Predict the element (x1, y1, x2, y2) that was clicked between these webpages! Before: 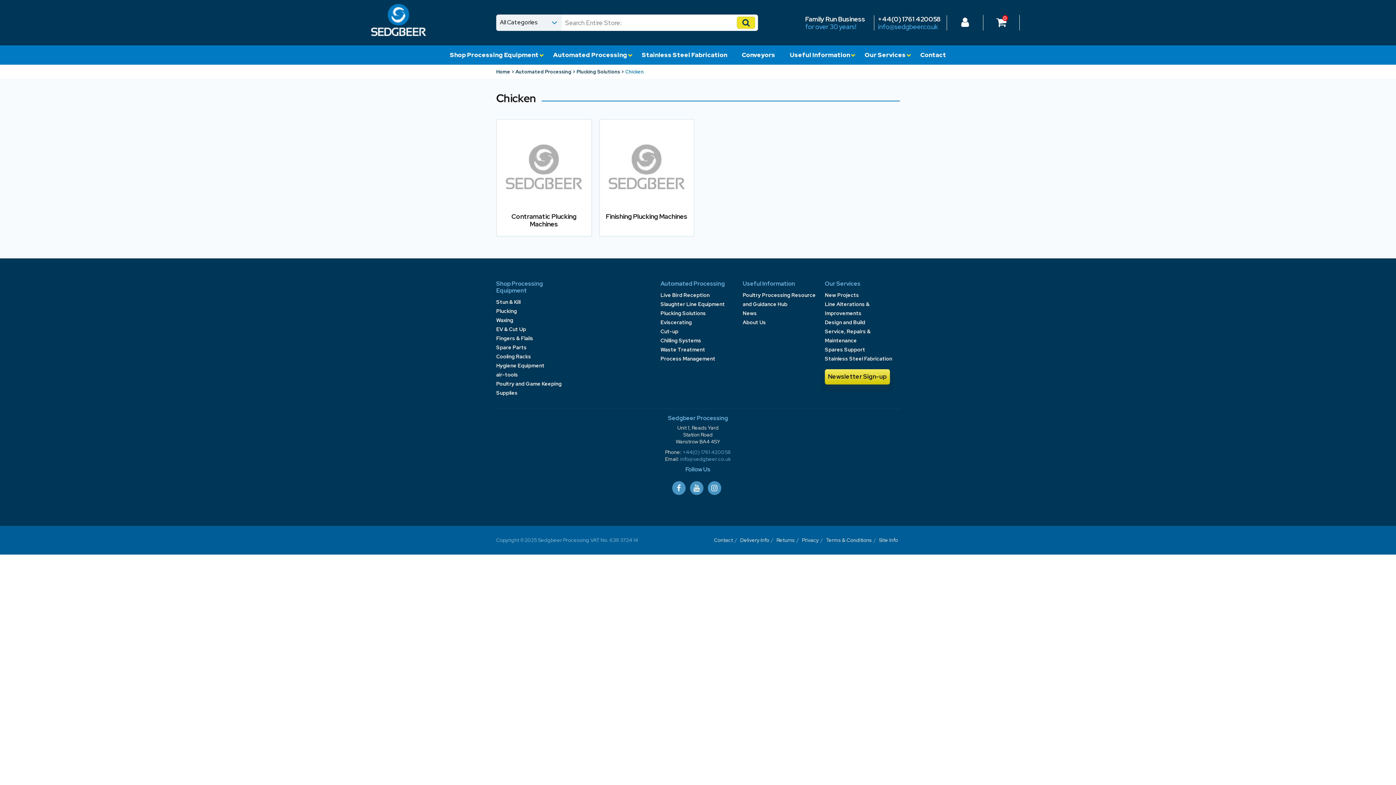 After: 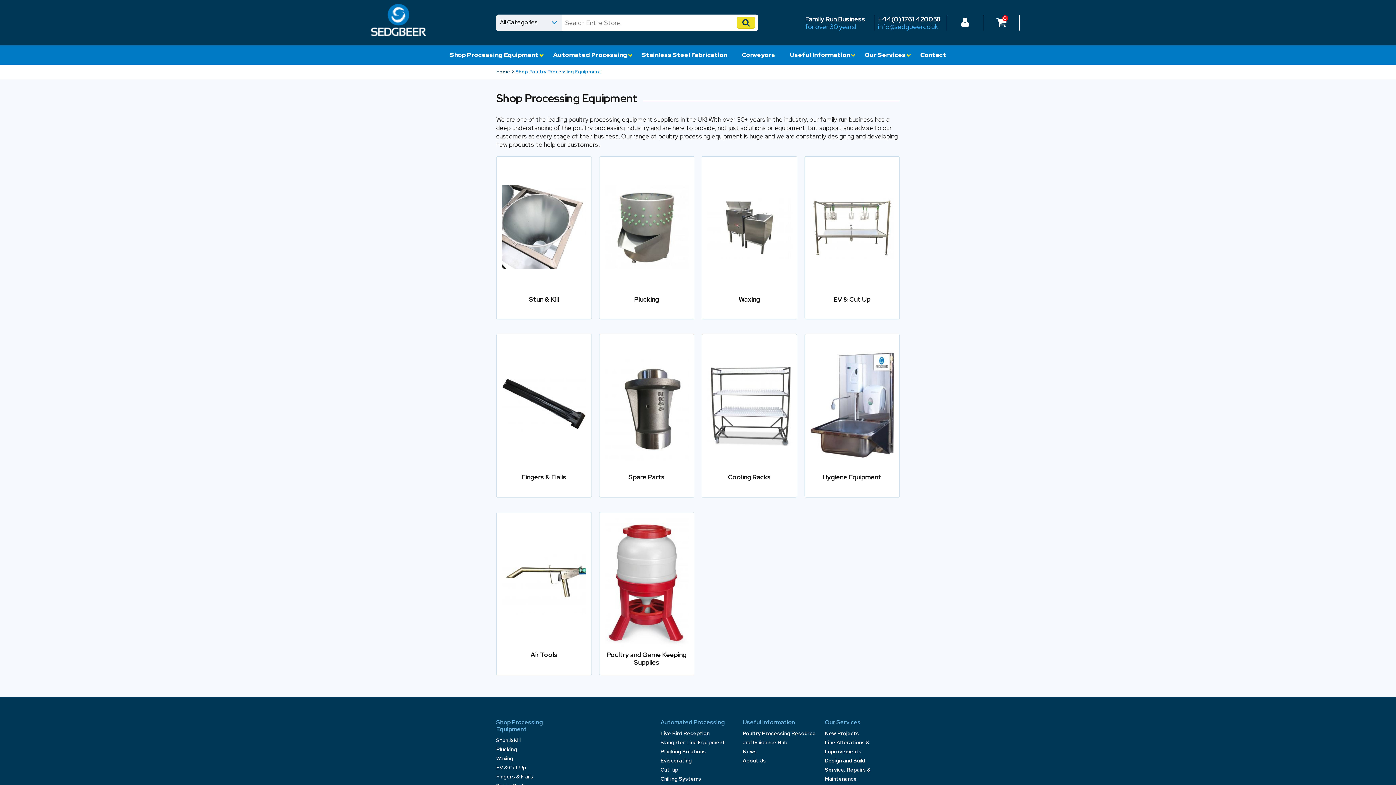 Action: bbox: (443, 45, 545, 64) label: Shop Processing Equipment